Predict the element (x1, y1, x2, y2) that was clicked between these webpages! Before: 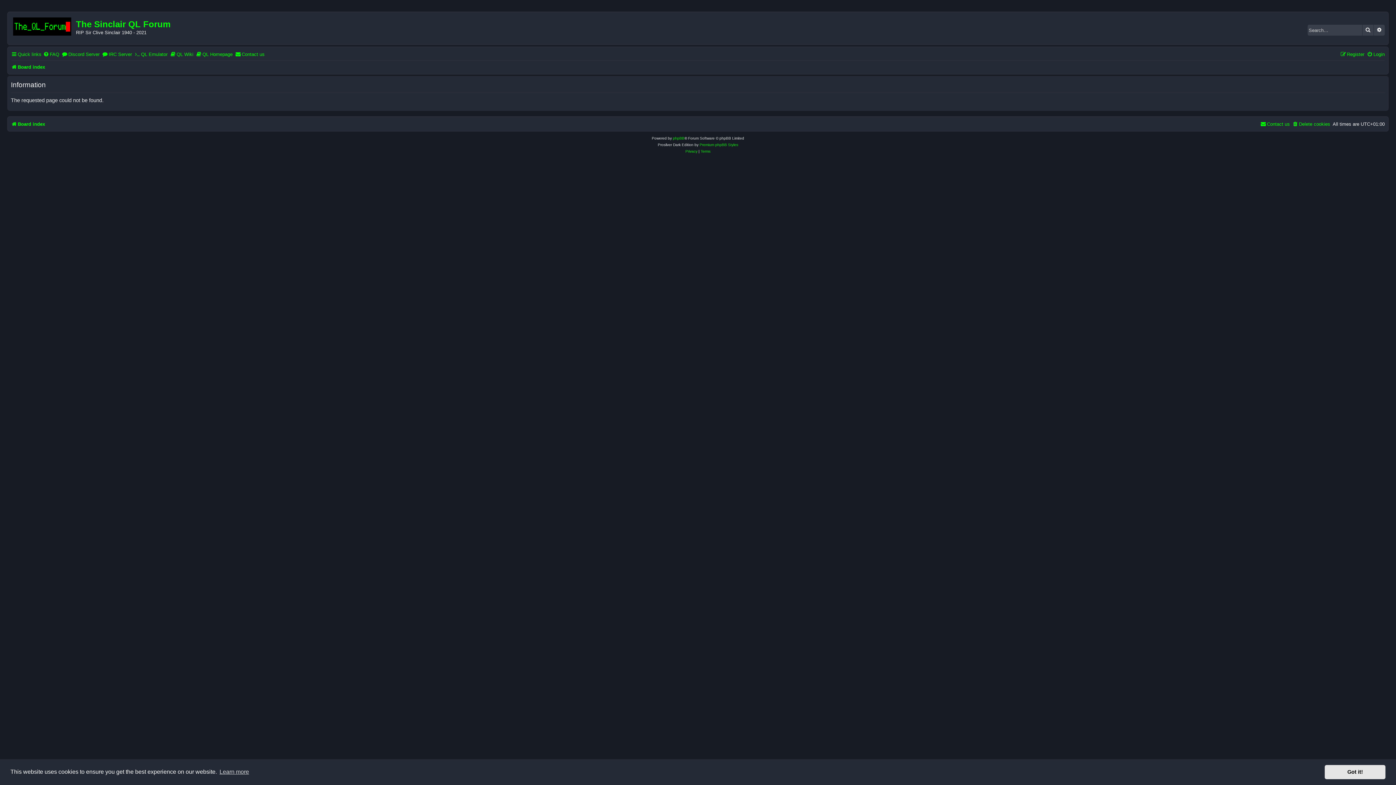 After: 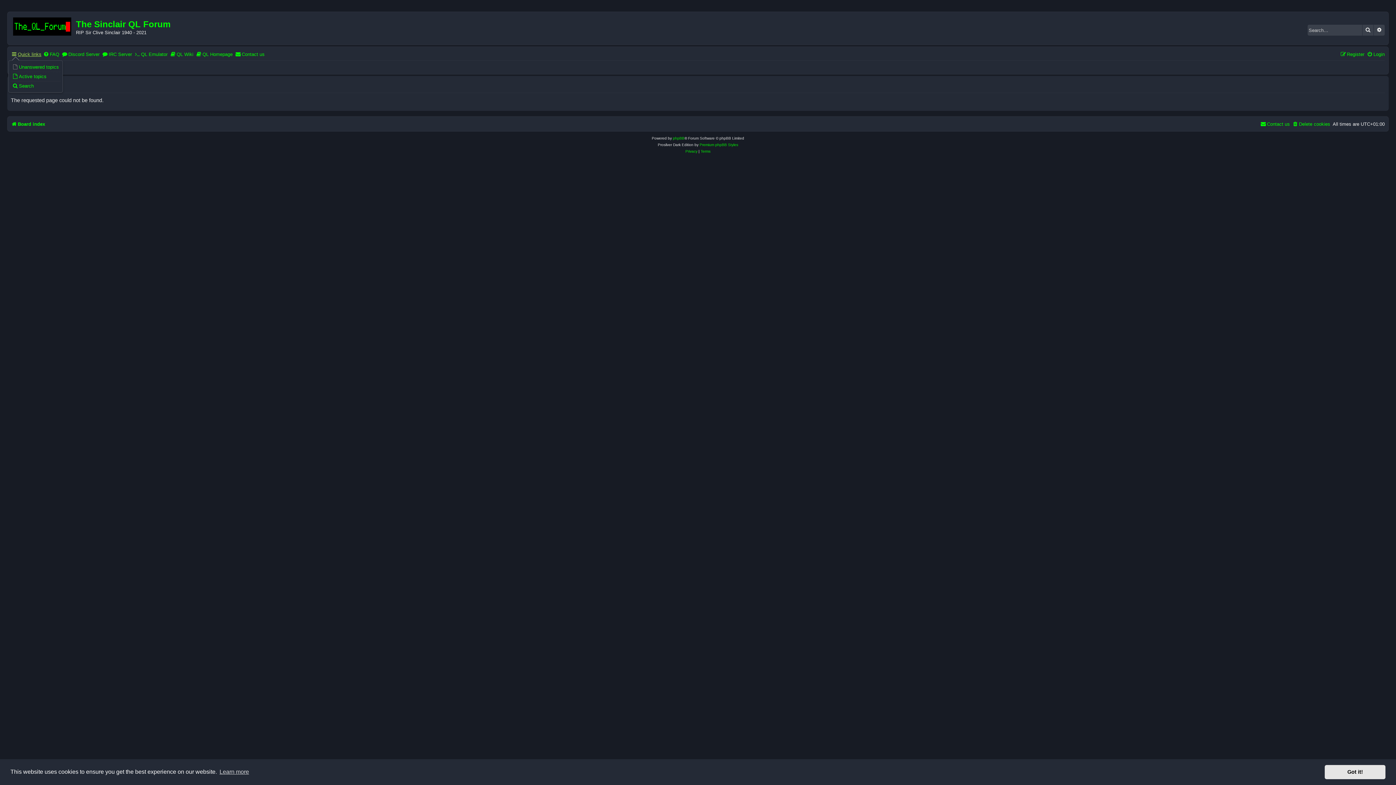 Action: bbox: (11, 49, 41, 59) label: Quick links